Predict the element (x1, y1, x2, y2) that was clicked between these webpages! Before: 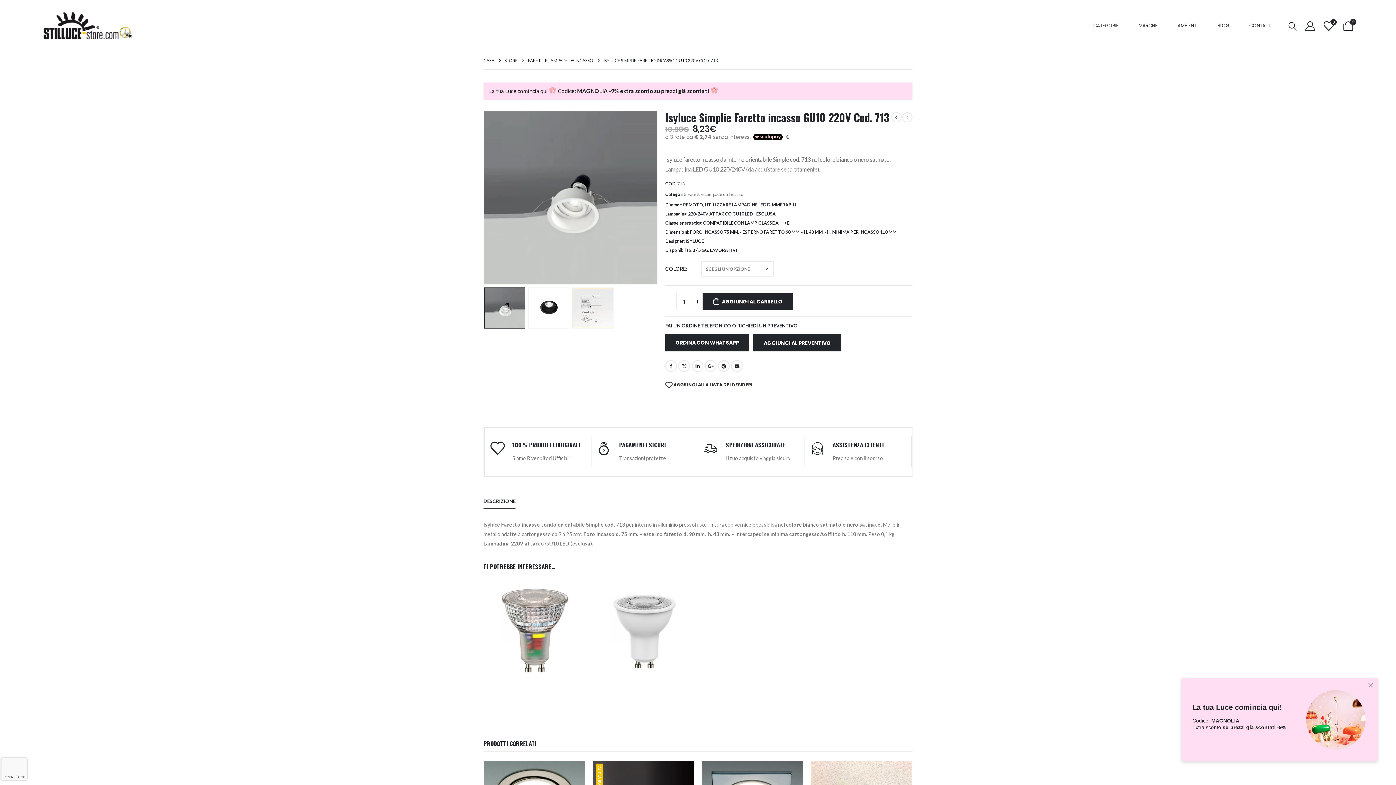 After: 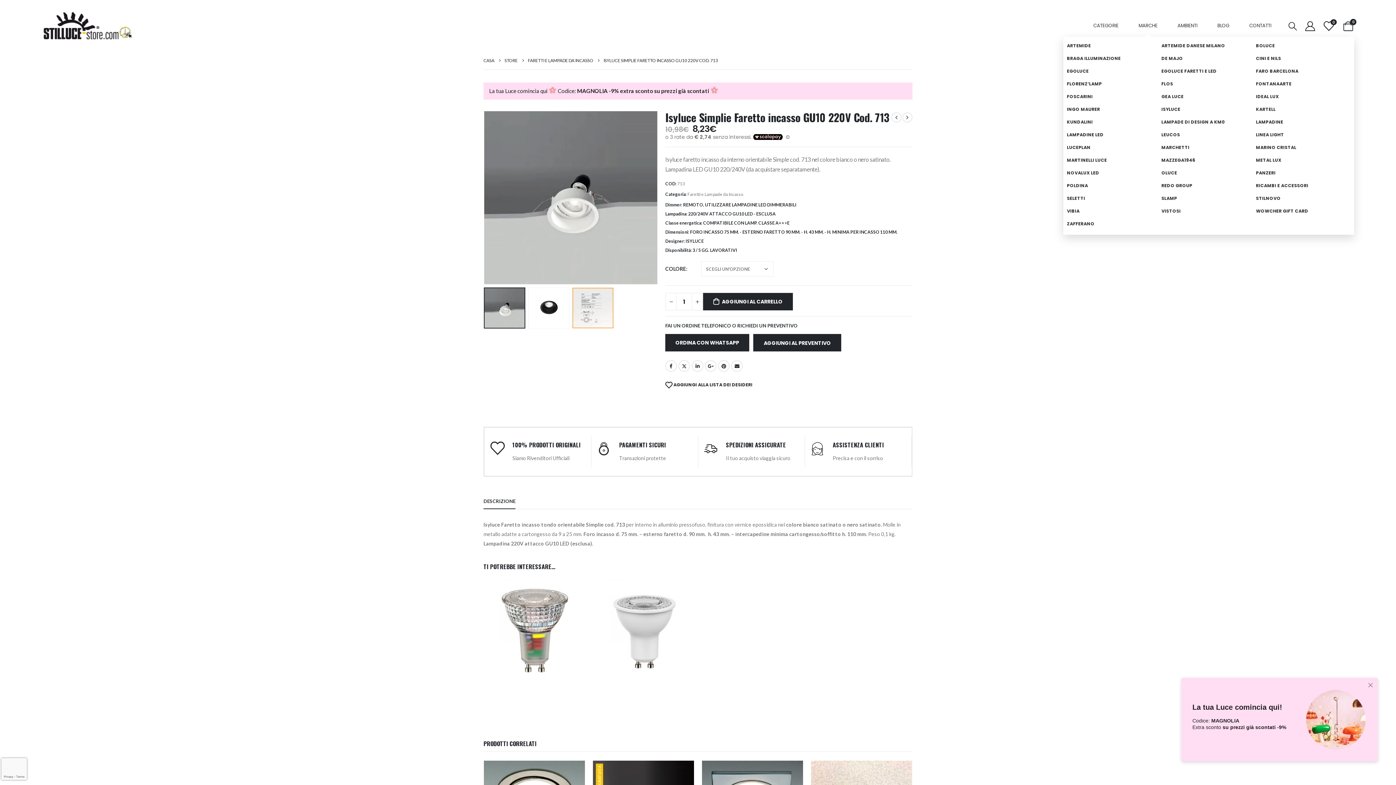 Action: bbox: (1129, 14, 1167, 36) label: MARCHE